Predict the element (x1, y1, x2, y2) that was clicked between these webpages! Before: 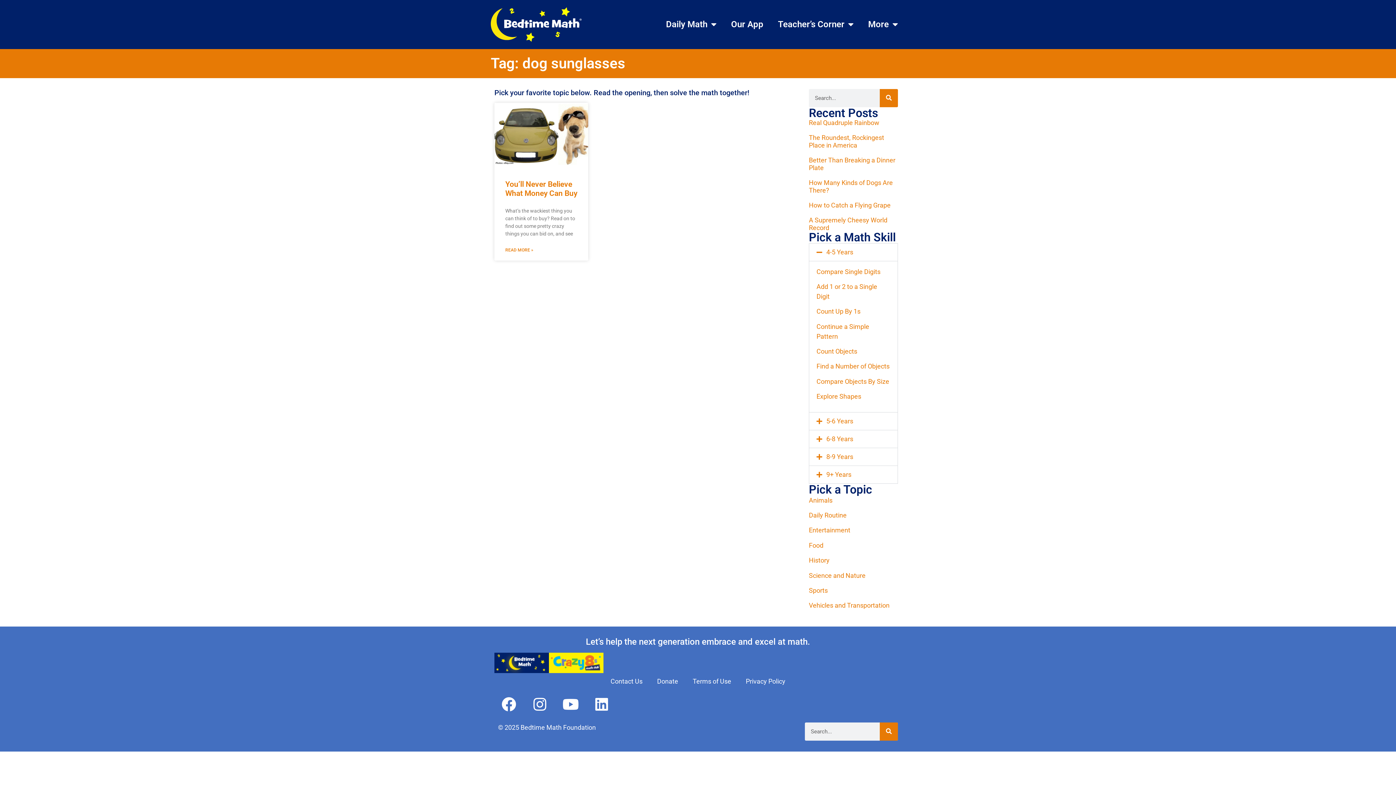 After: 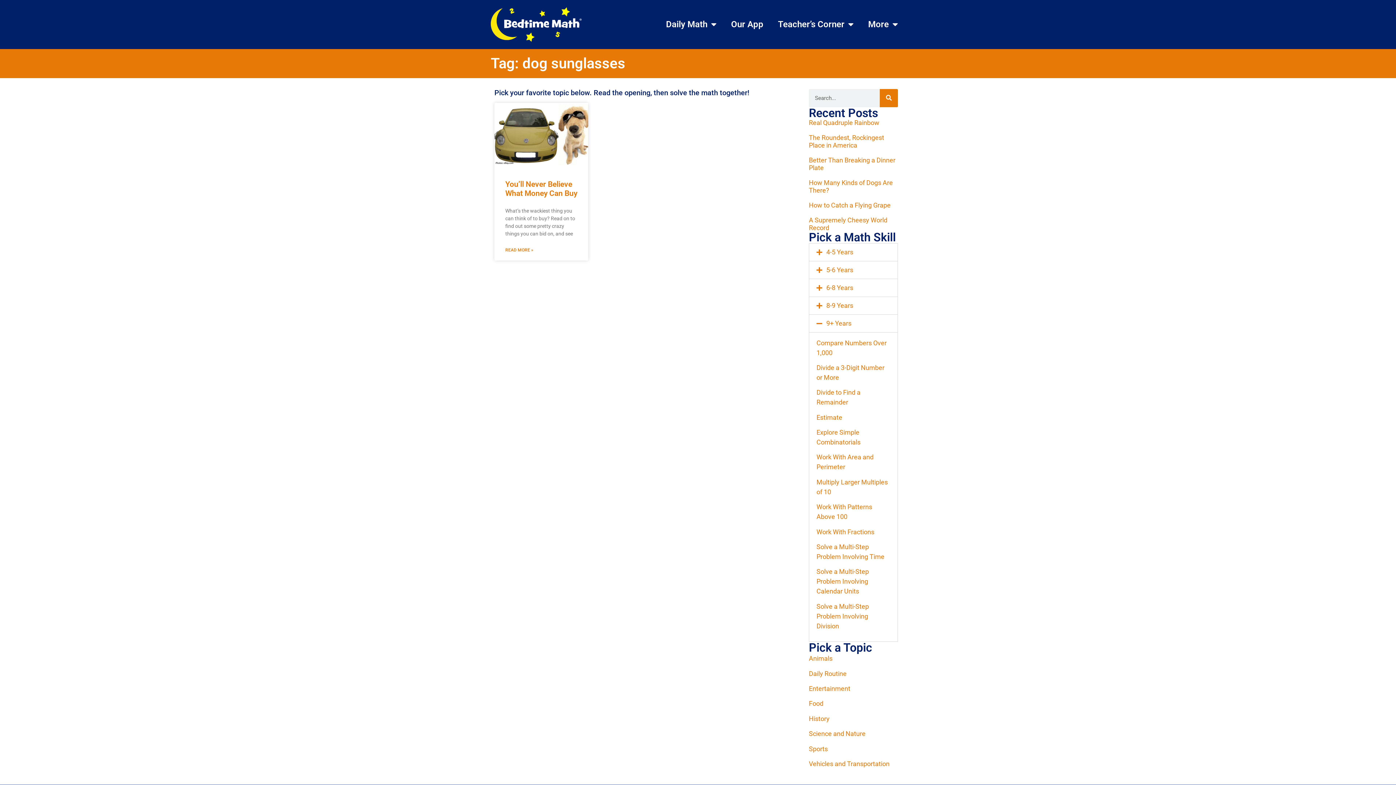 Action: label: 9+ Years bbox: (826, 470, 851, 478)